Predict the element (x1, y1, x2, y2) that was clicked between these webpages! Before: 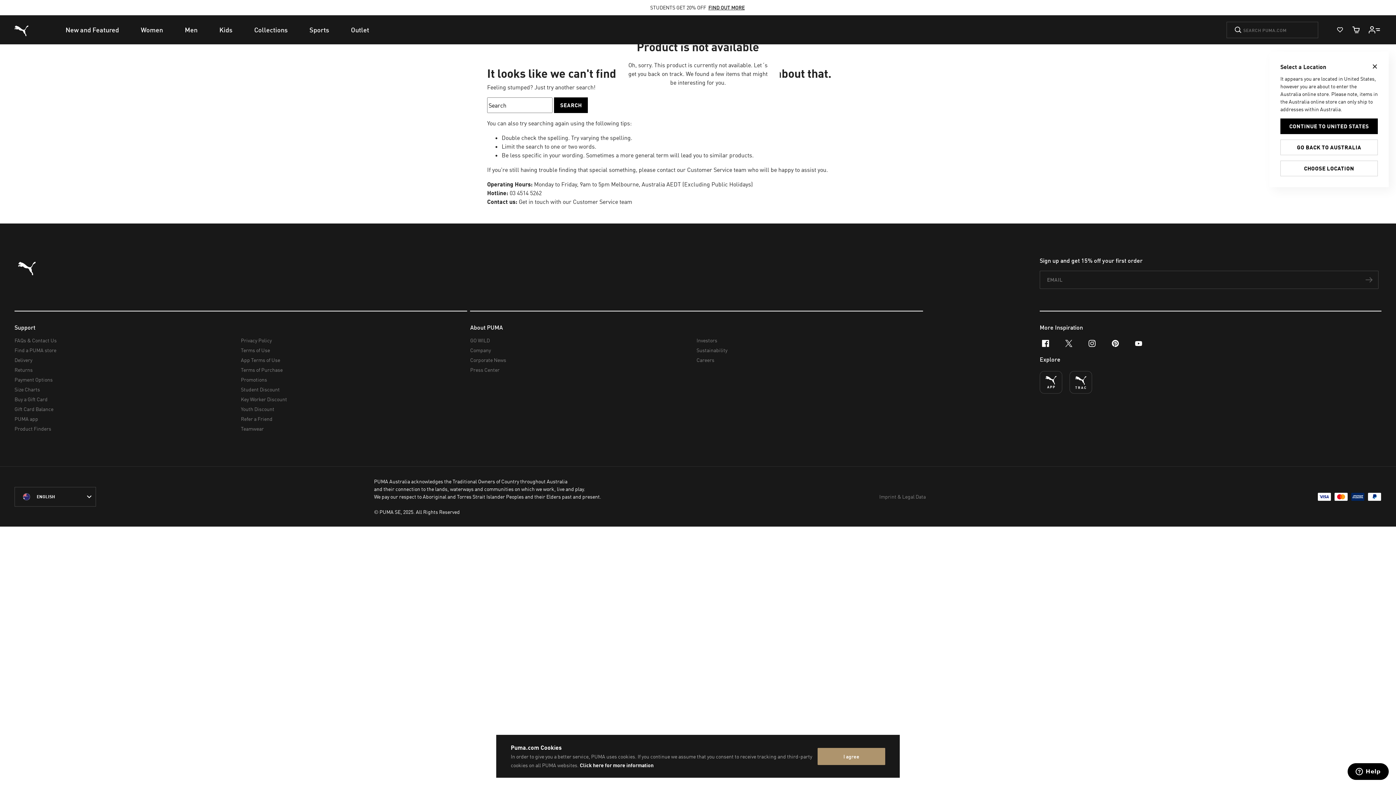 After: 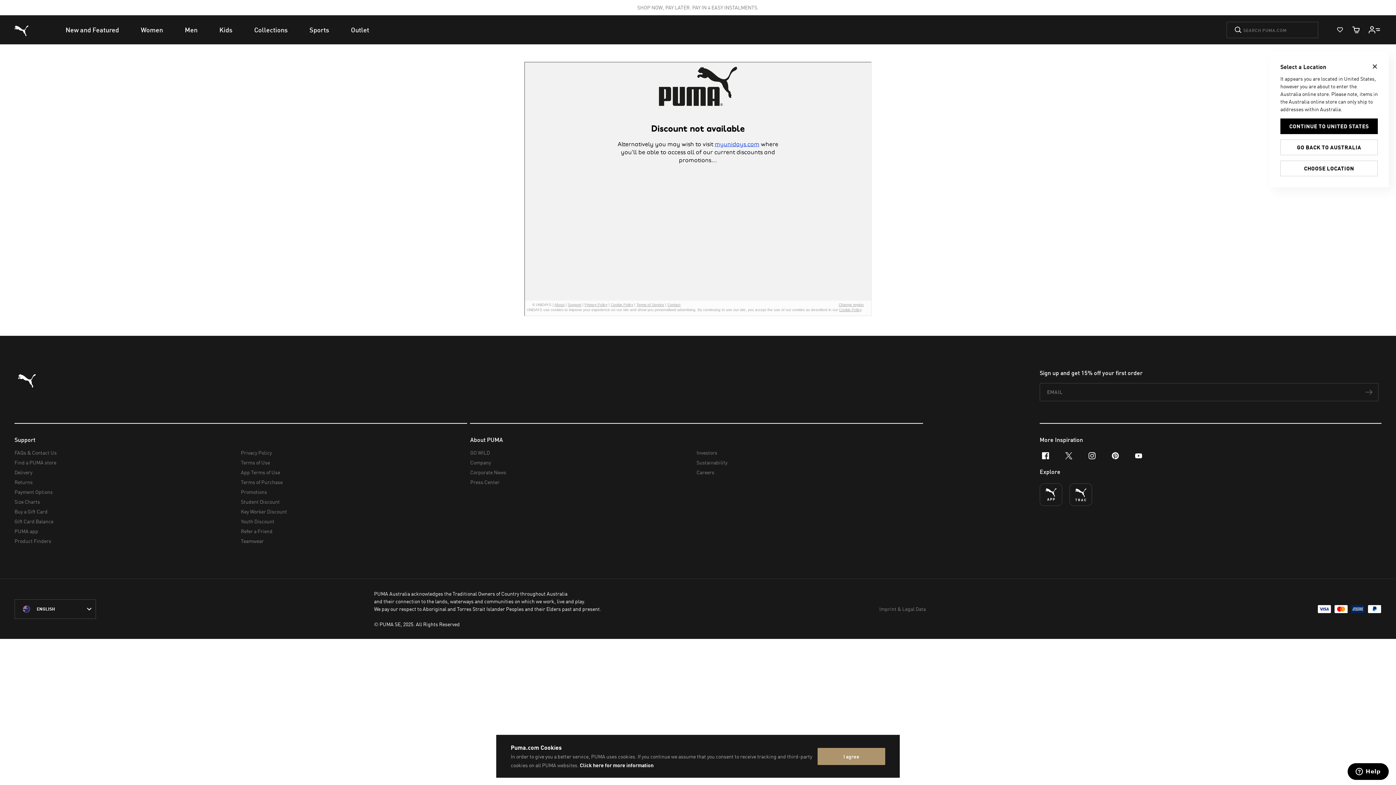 Action: label: Student Discount bbox: (240, 384, 461, 394)